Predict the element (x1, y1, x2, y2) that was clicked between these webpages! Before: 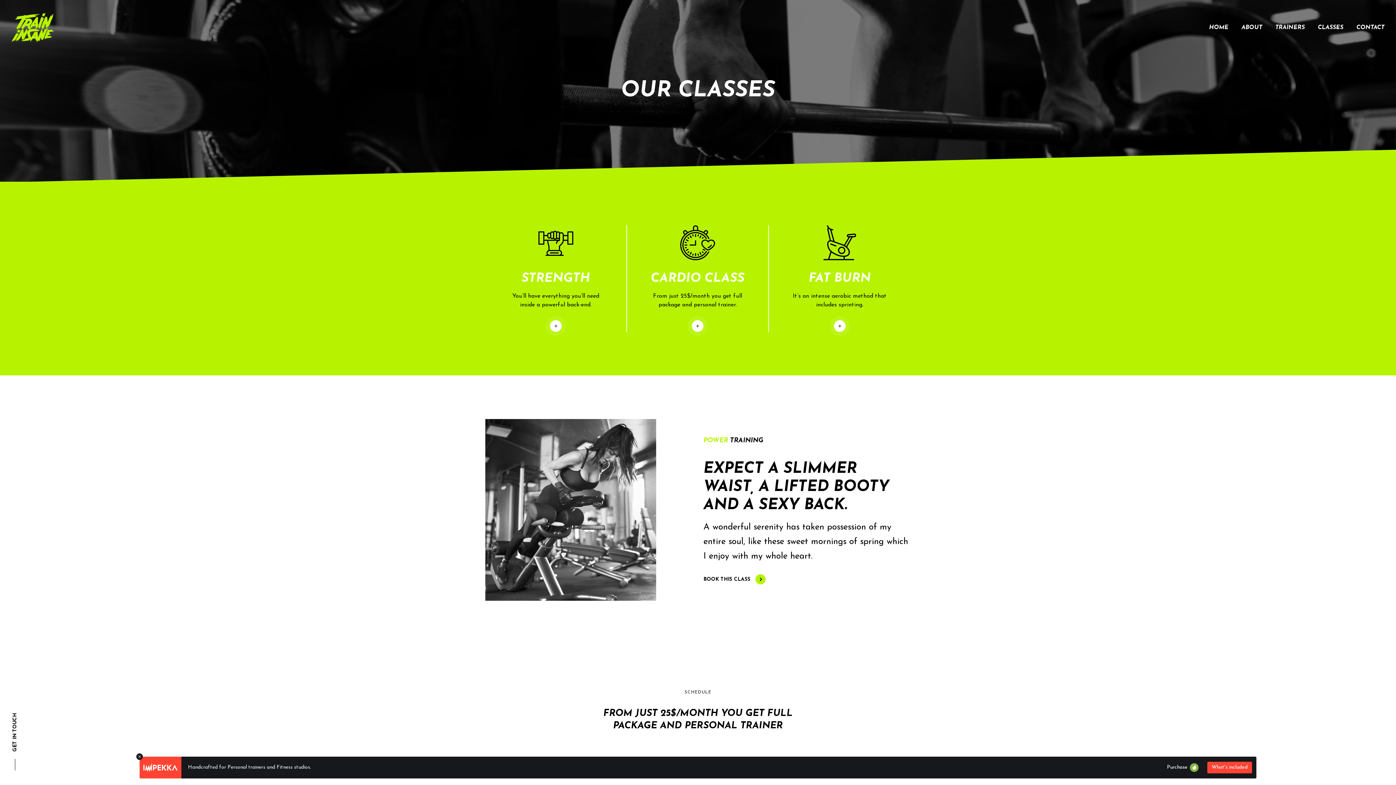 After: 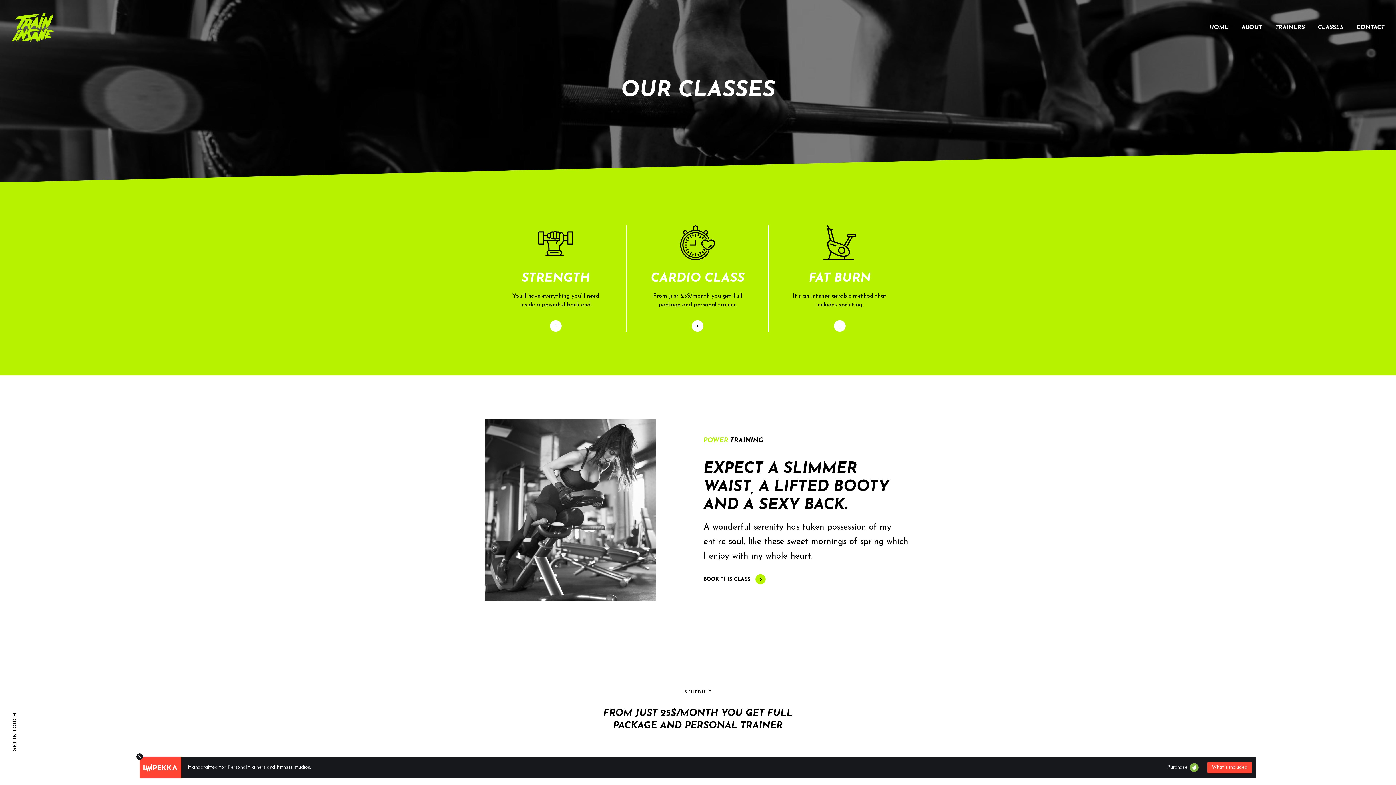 Action: label: BOOK THIS CLASS bbox: (703, 576, 763, 583)